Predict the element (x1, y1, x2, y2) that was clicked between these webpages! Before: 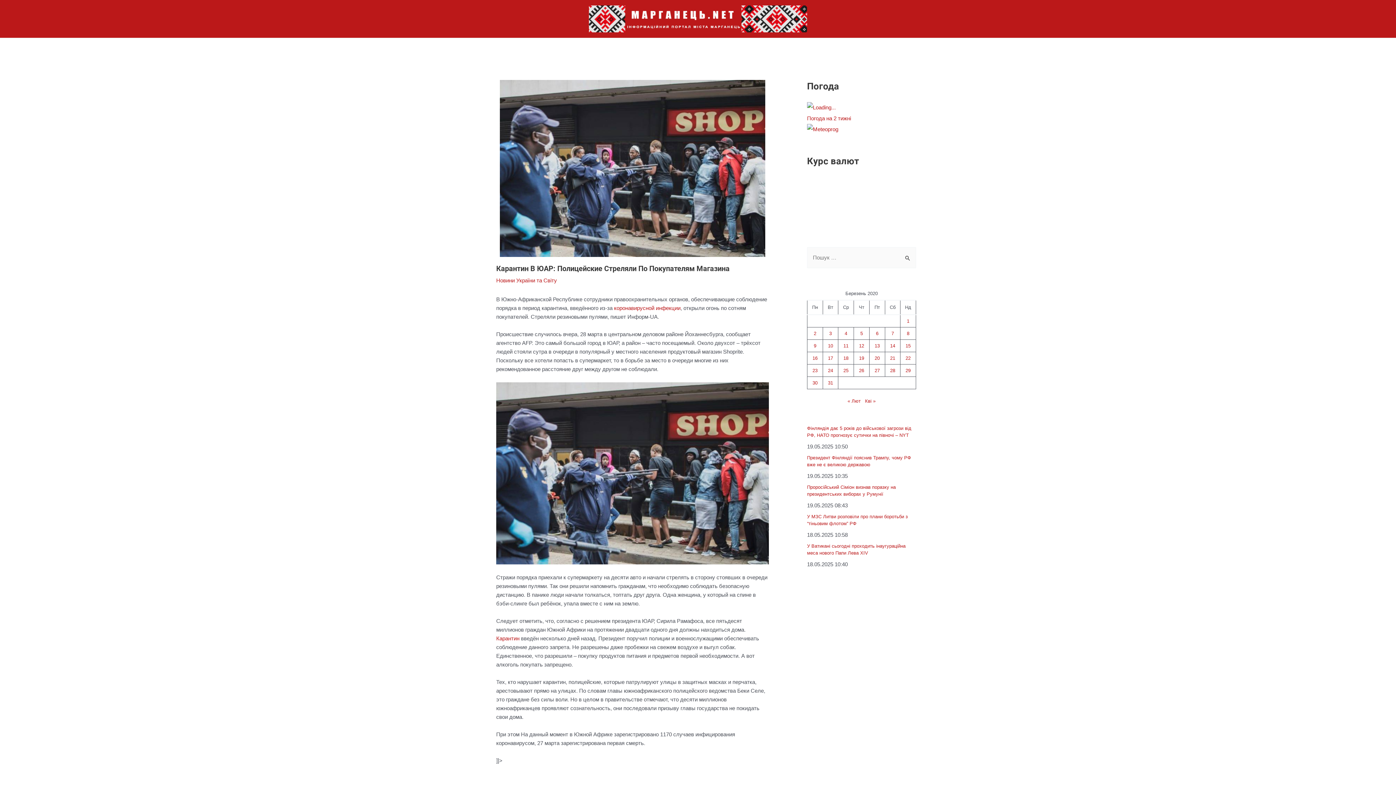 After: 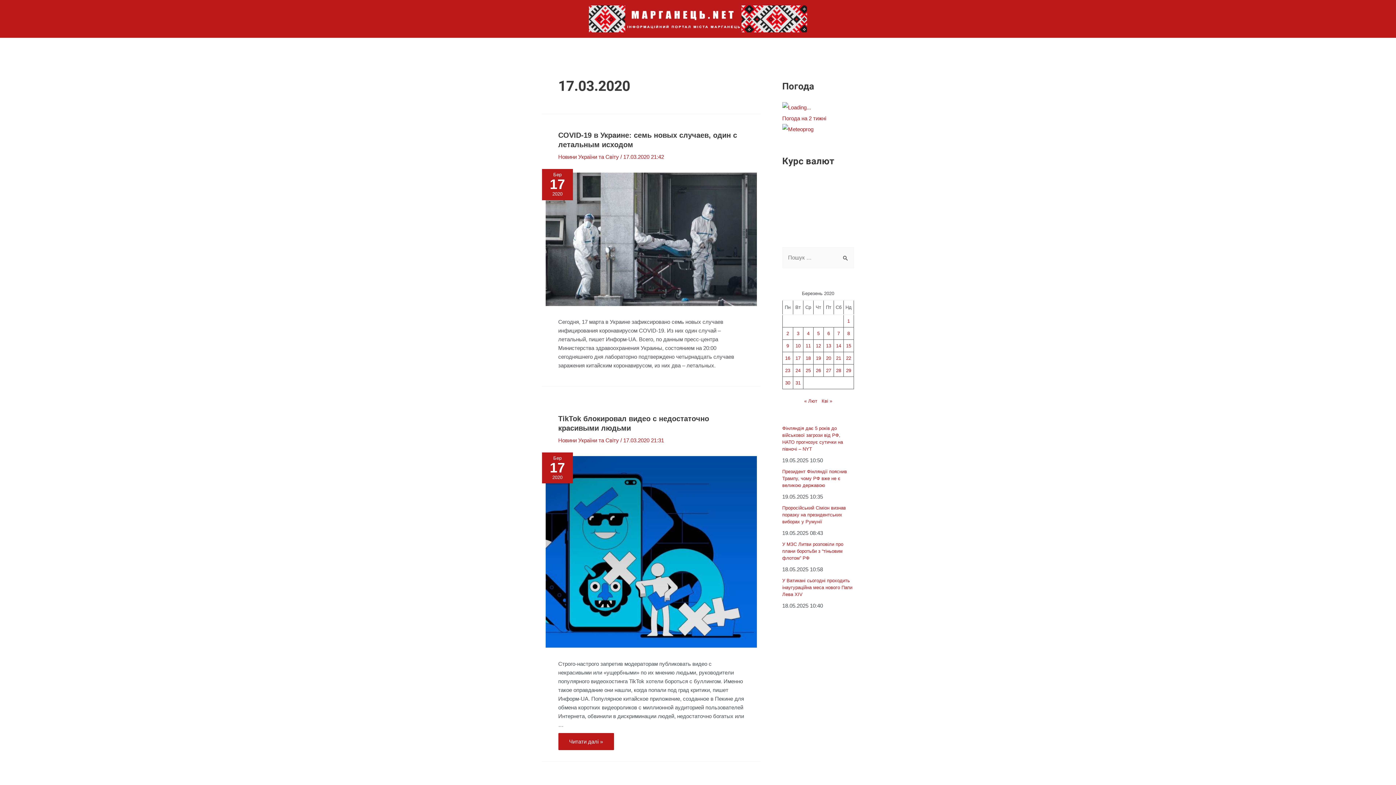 Action: bbox: (828, 355, 833, 361) label: Записи оприлюднені 17.03.2020